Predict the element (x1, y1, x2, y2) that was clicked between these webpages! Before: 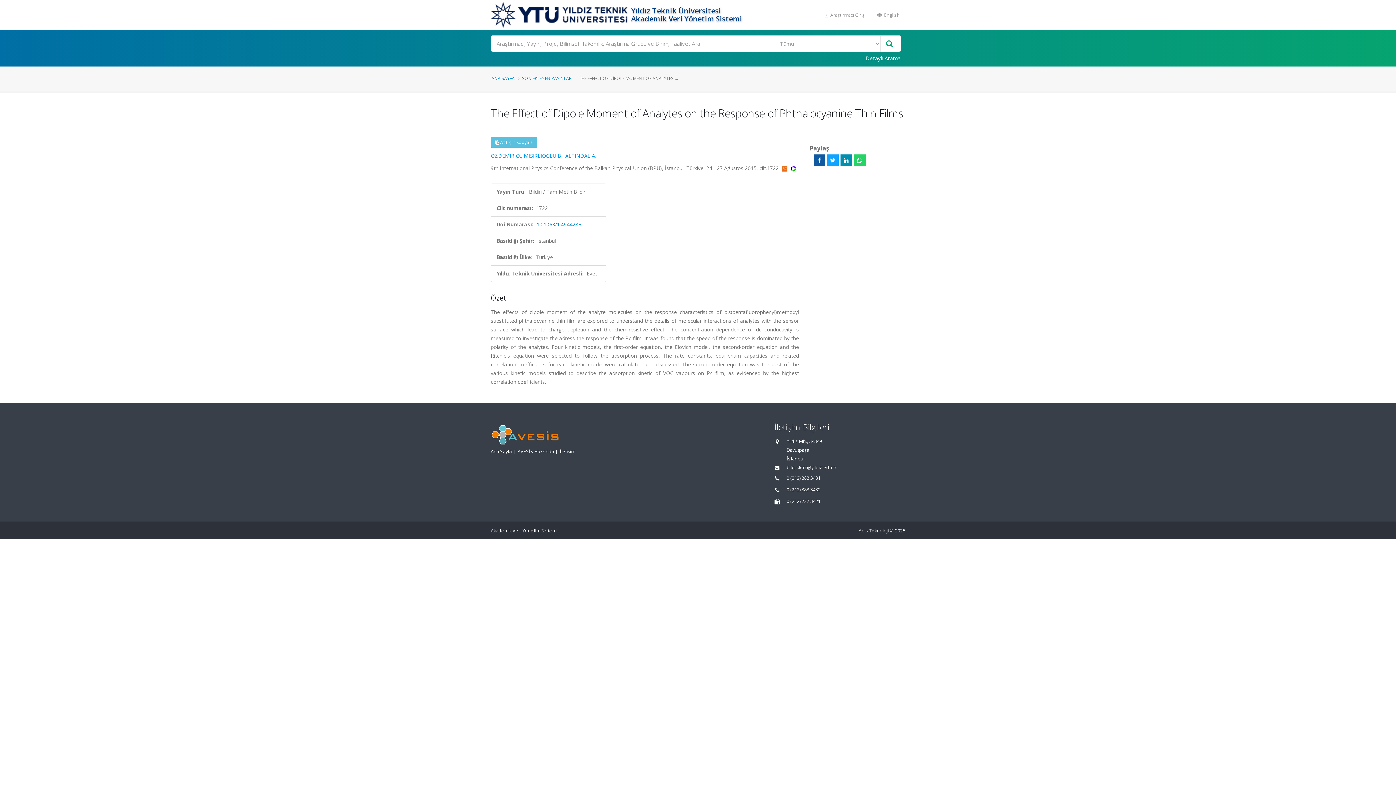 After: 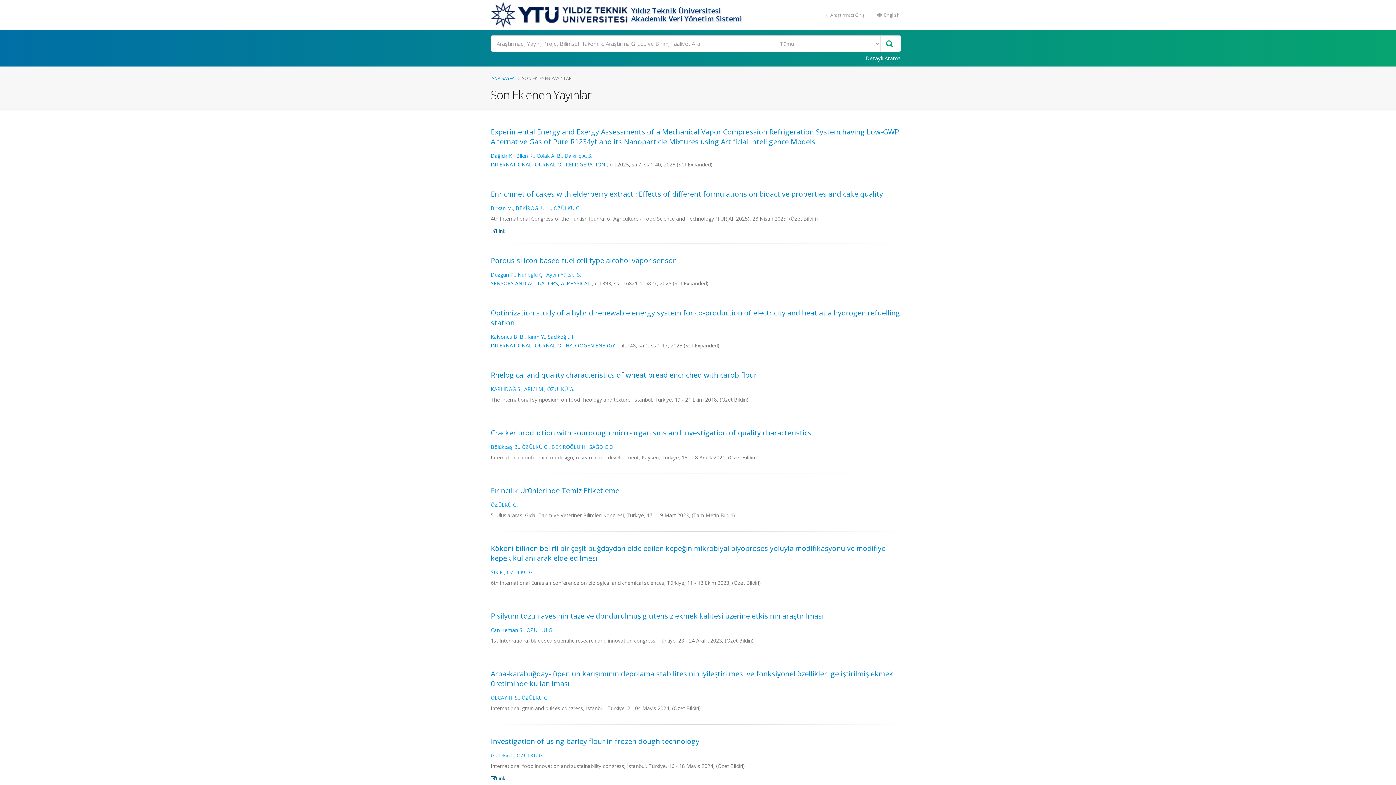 Action: label: SON EKLENEN YAYINLAR bbox: (522, 75, 571, 81)